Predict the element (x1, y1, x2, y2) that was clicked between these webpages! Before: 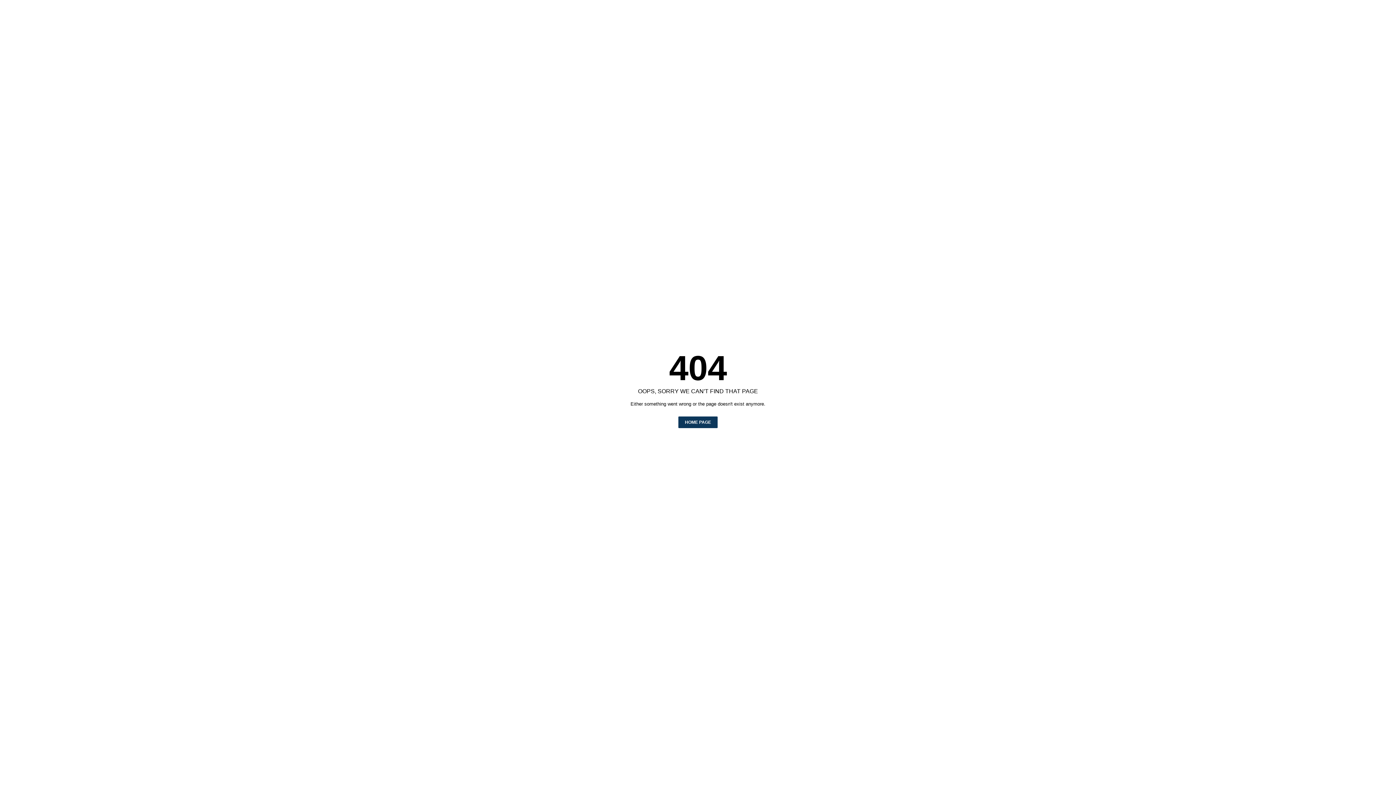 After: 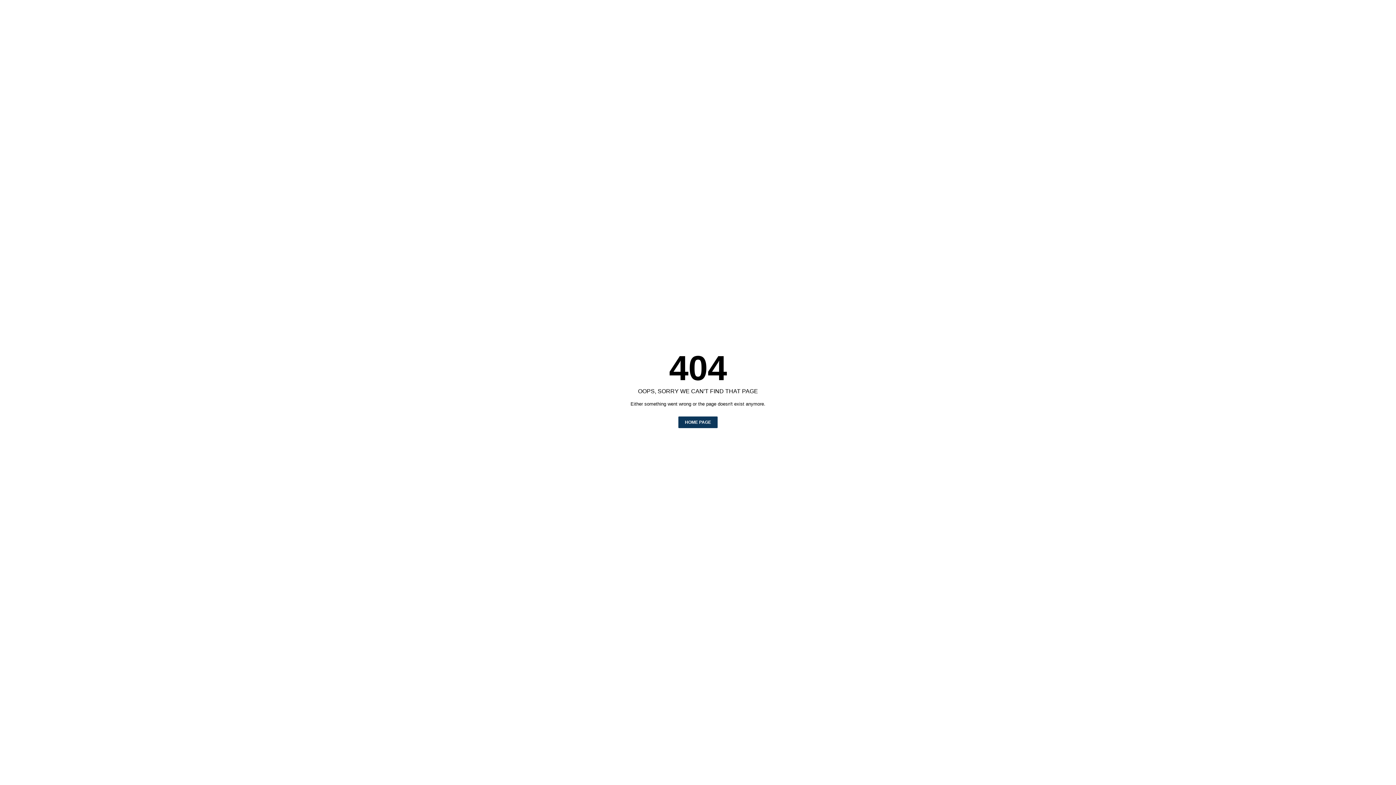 Action: label: HOME PAGE bbox: (678, 416, 717, 428)